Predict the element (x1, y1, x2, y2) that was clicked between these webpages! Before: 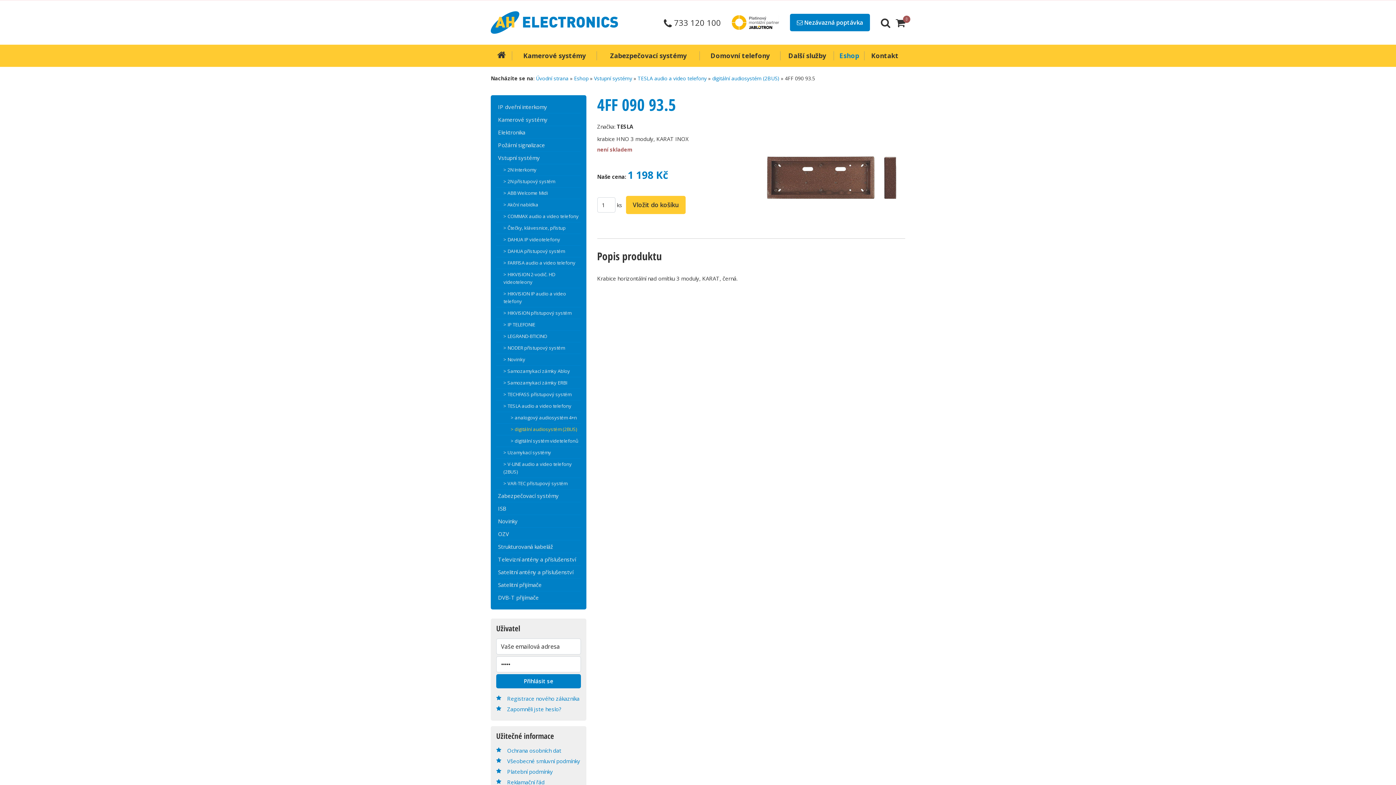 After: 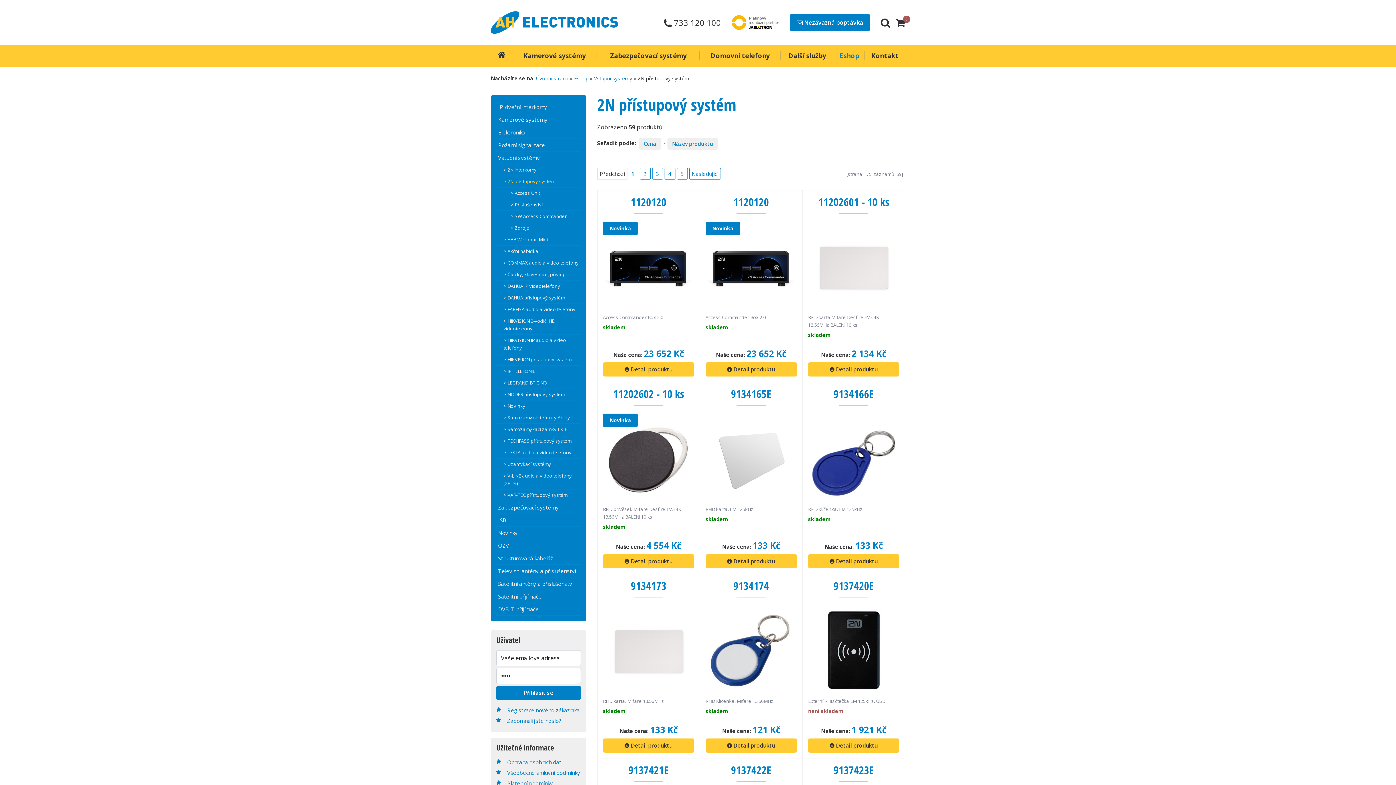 Action: bbox: (496, 175, 580, 187) label: > 2N přístupový systém